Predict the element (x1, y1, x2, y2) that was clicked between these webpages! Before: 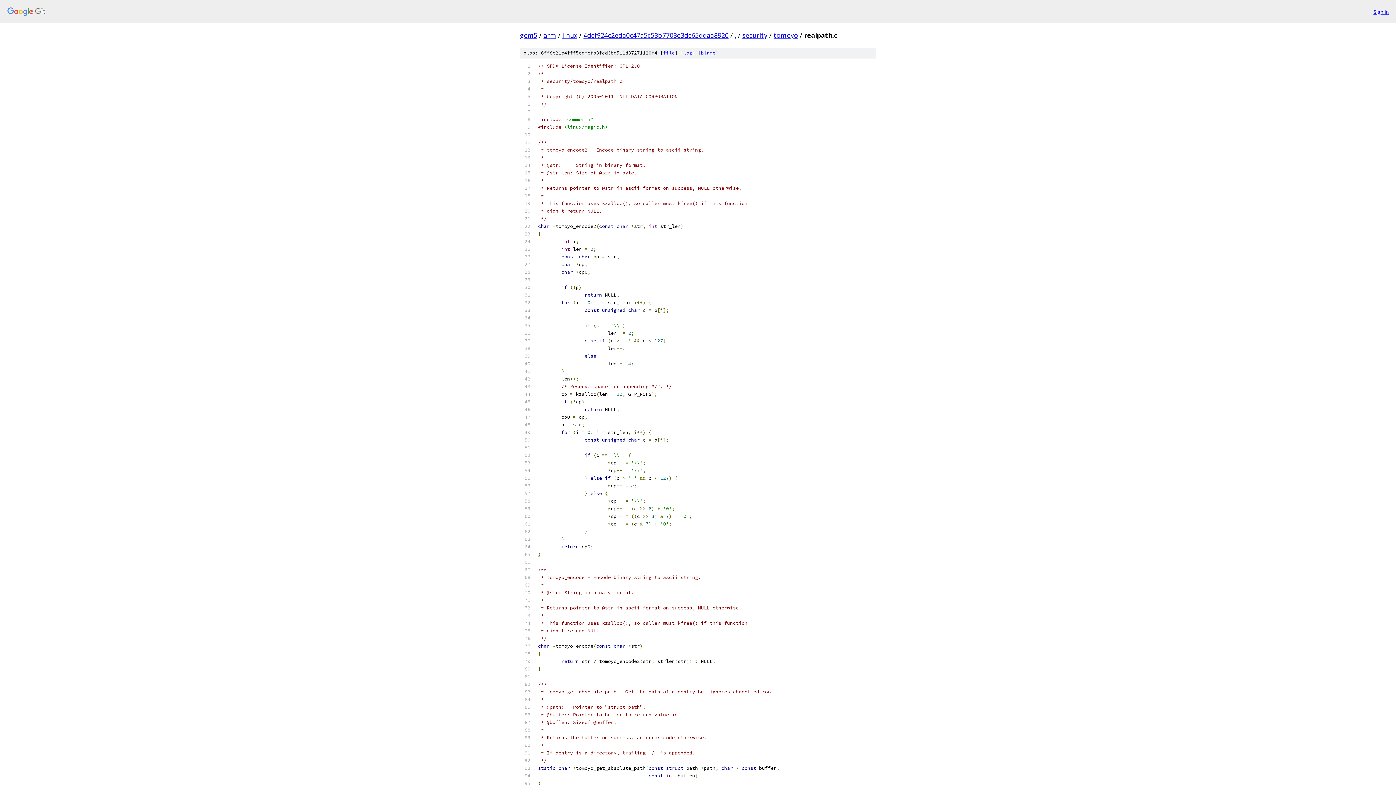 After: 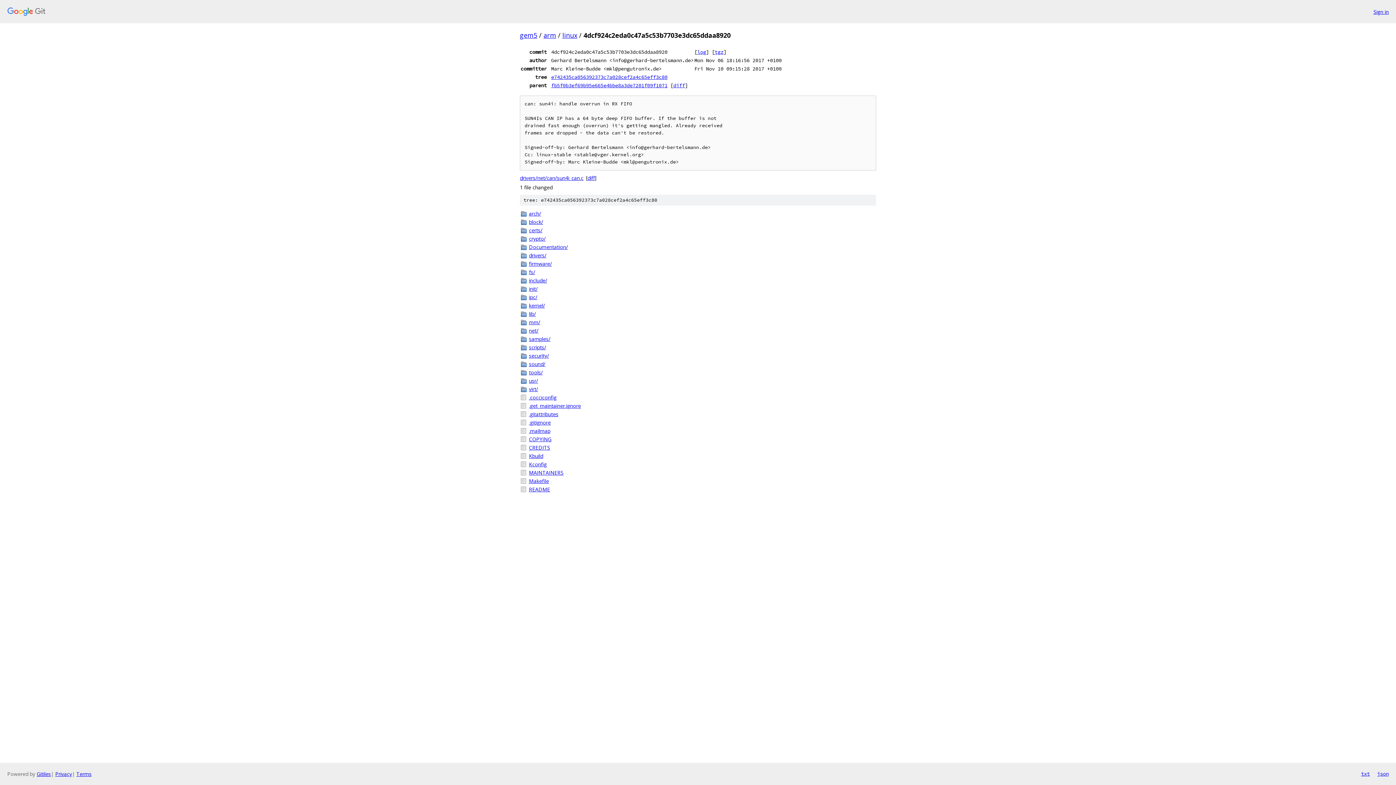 Action: bbox: (583, 30, 728, 39) label: 4dcf924c2eda0c47a5c53b7703e3dc65ddaa8920